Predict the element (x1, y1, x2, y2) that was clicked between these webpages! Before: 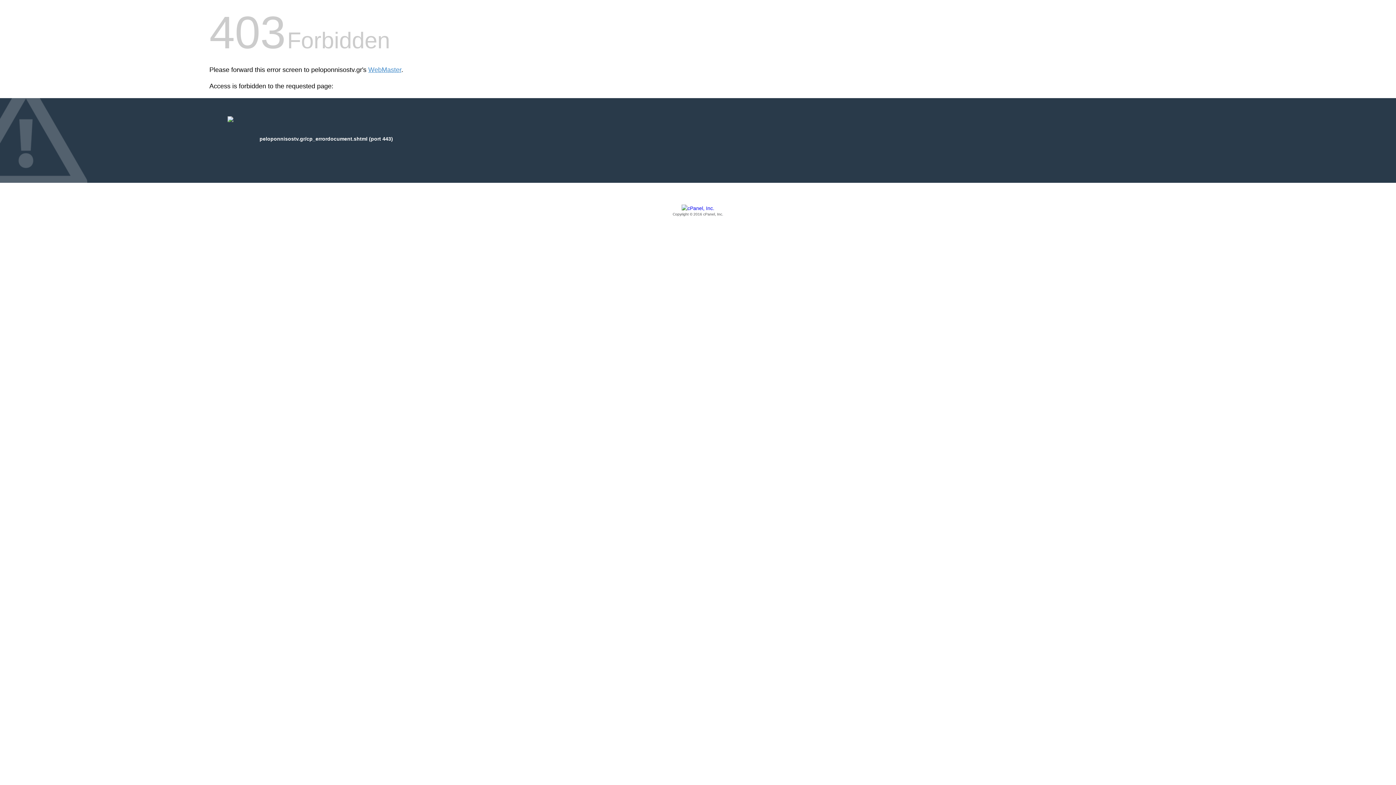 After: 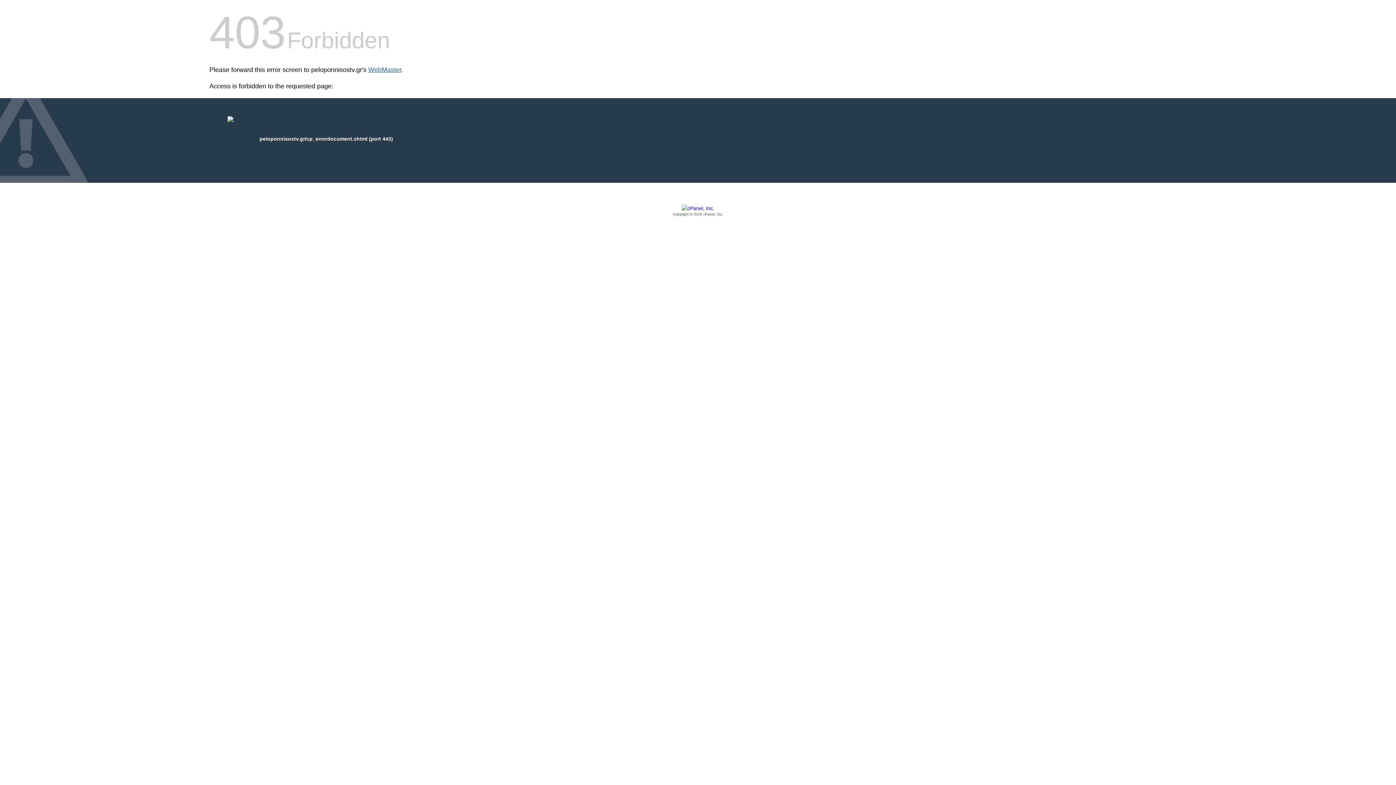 Action: label: WebMaster bbox: (368, 66, 401, 73)